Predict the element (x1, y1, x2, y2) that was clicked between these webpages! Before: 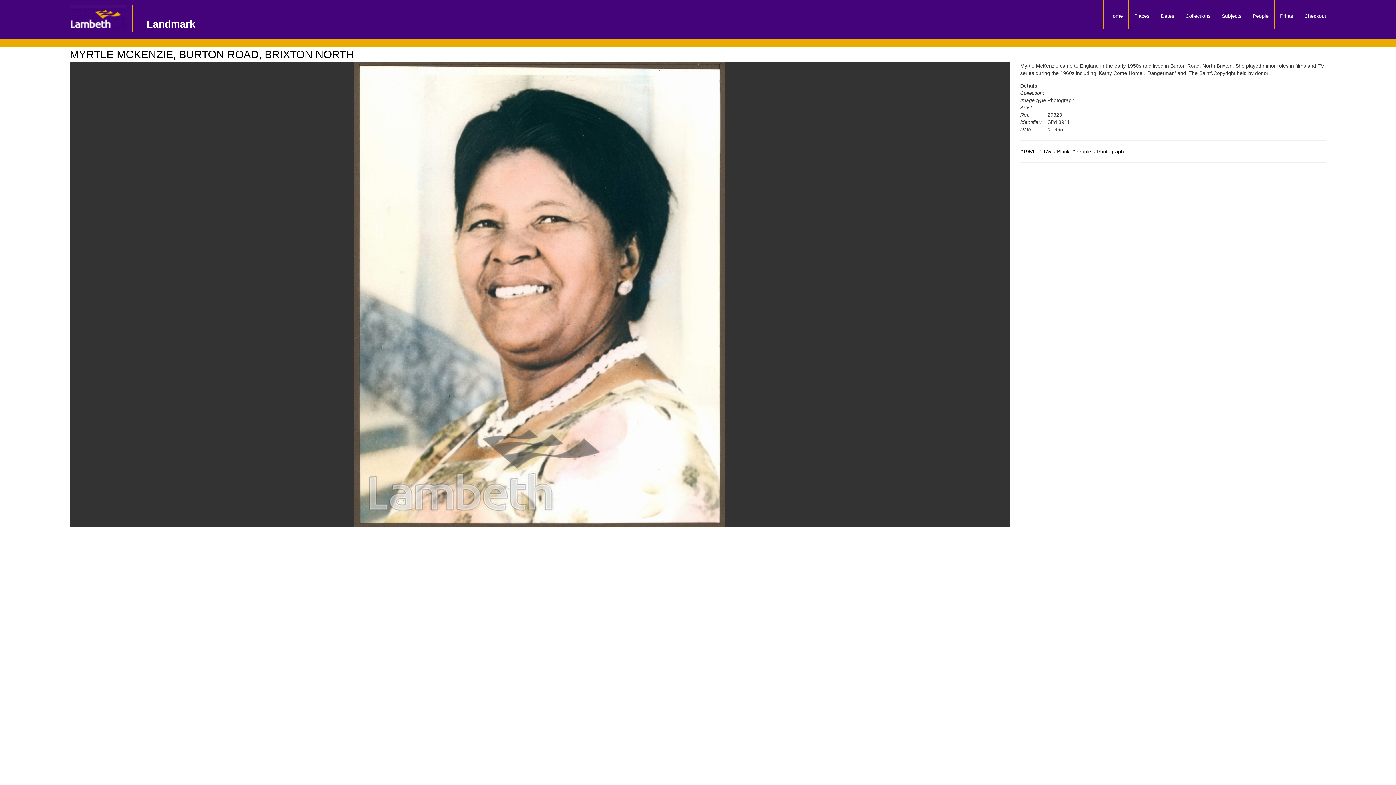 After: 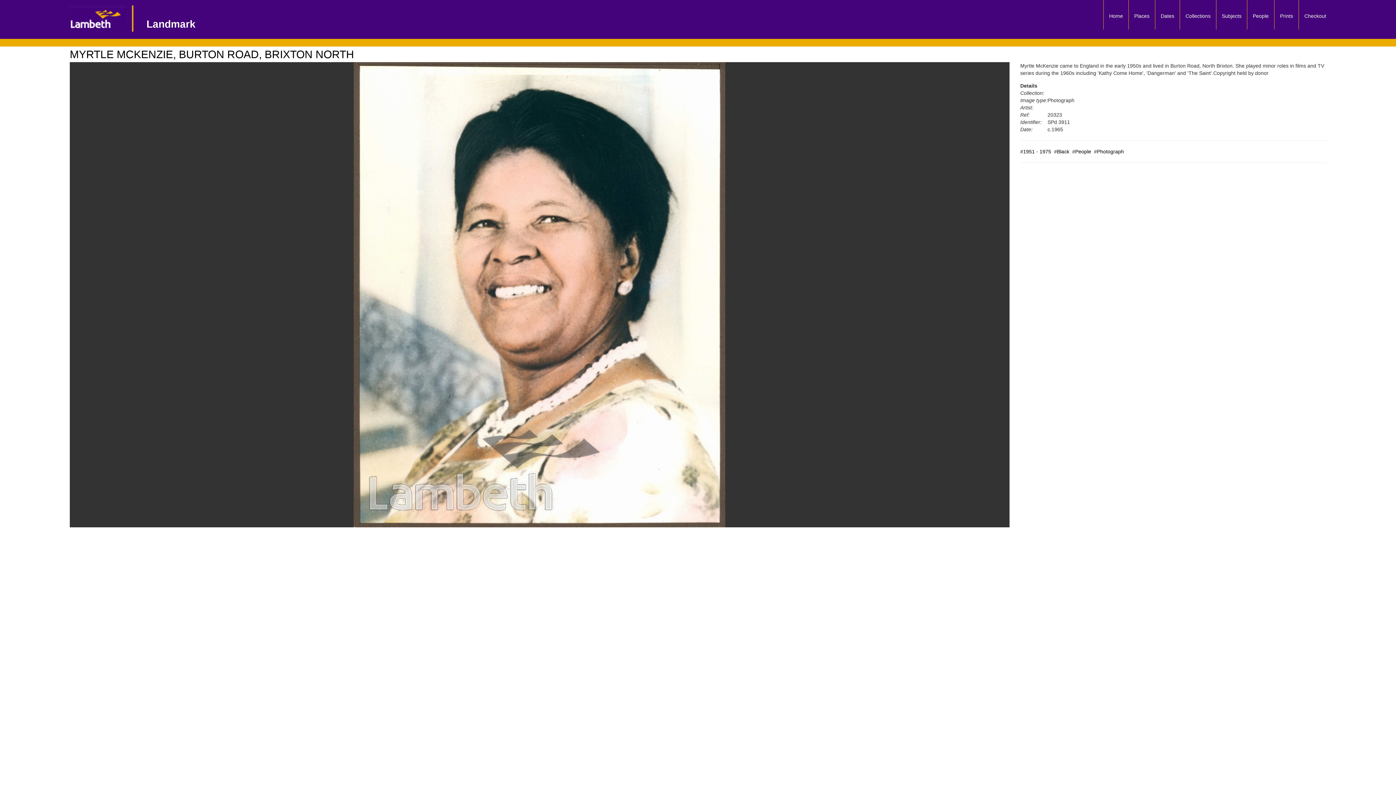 Action: bbox: (69, 62, 1009, 527)